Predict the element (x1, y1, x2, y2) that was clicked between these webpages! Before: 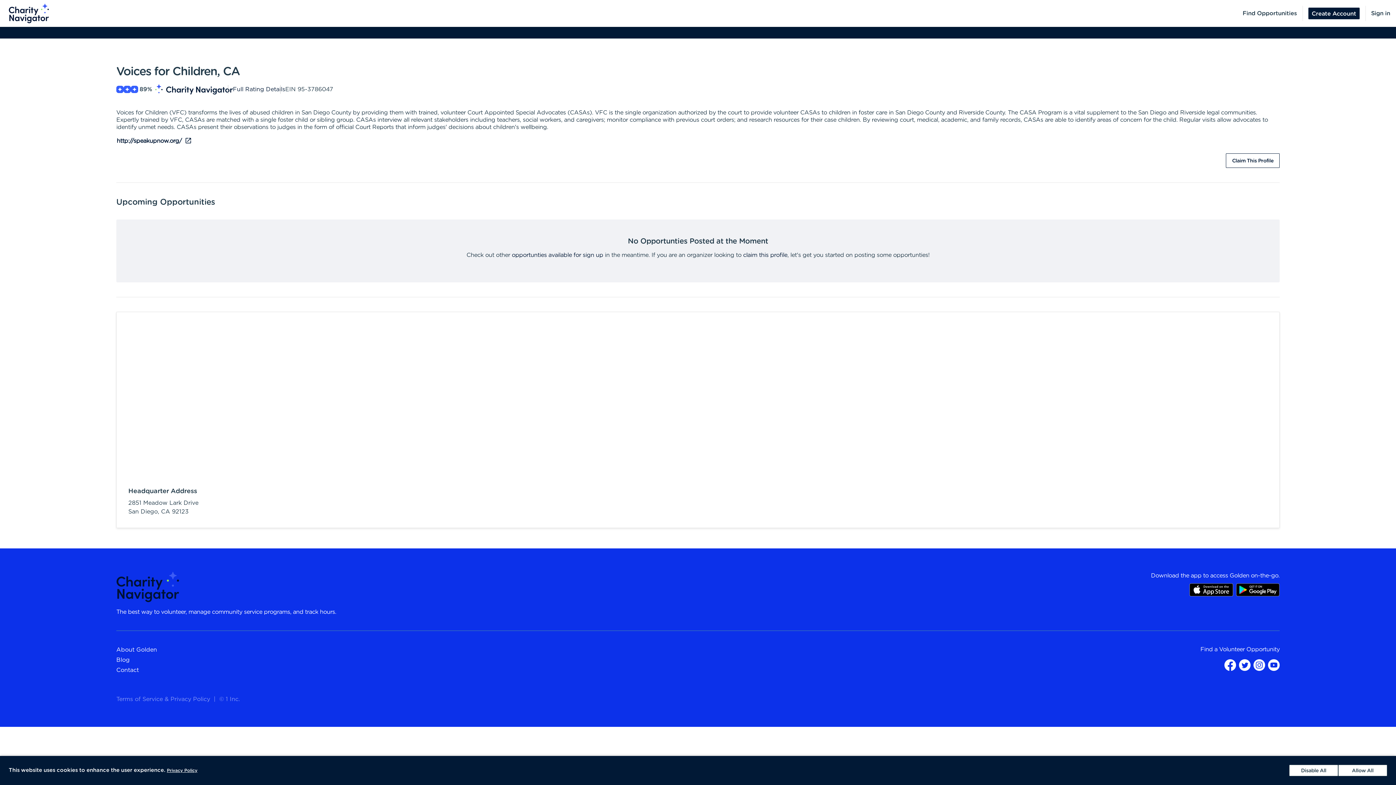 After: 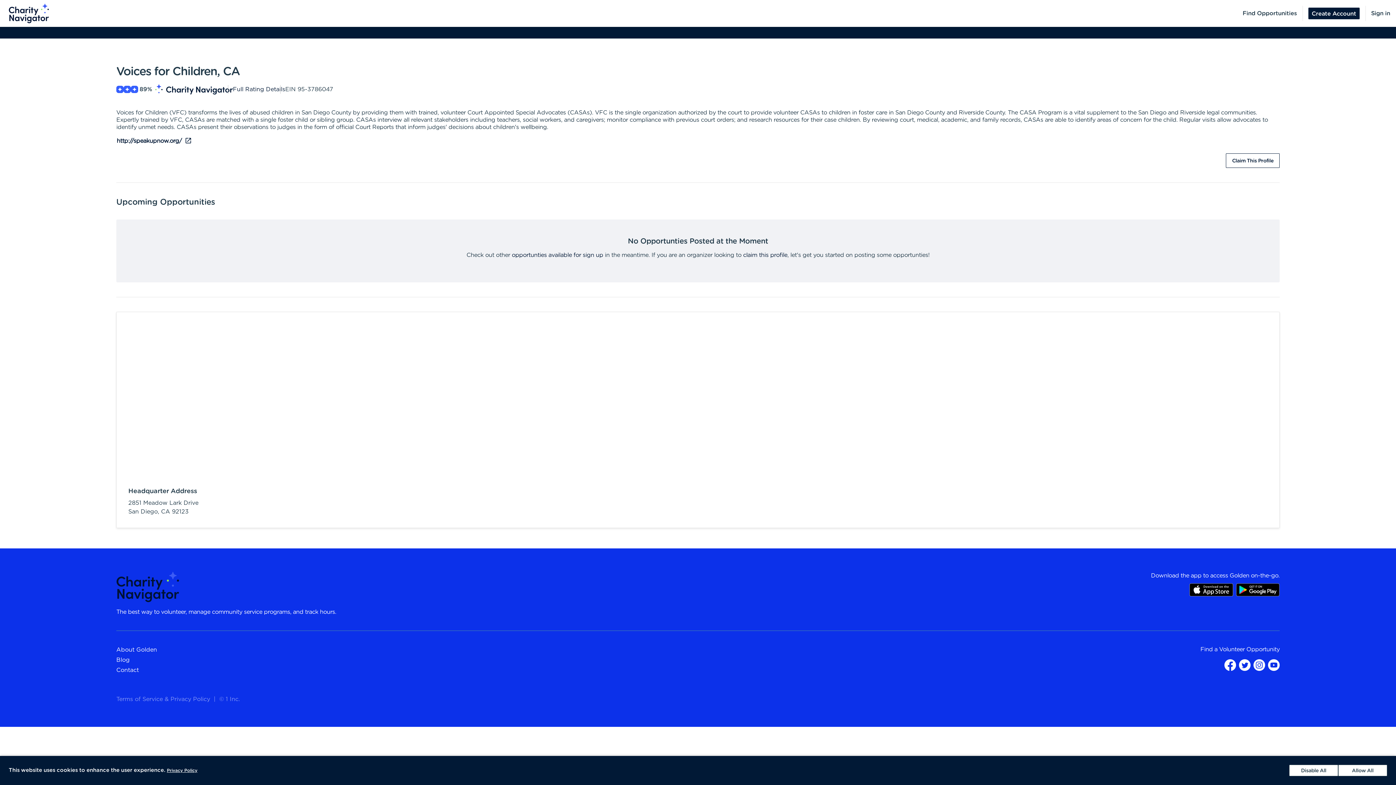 Action: bbox: (8, 2, 49, 24)